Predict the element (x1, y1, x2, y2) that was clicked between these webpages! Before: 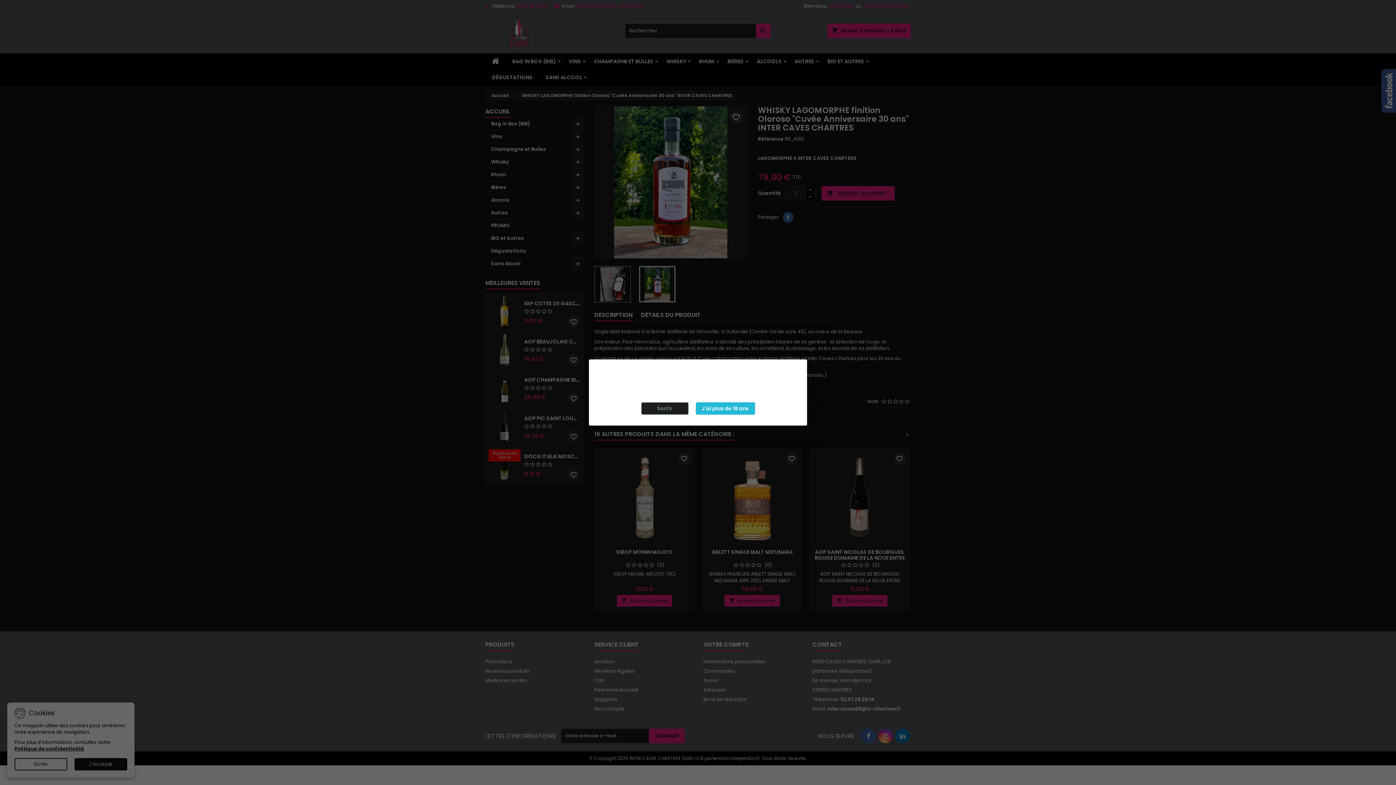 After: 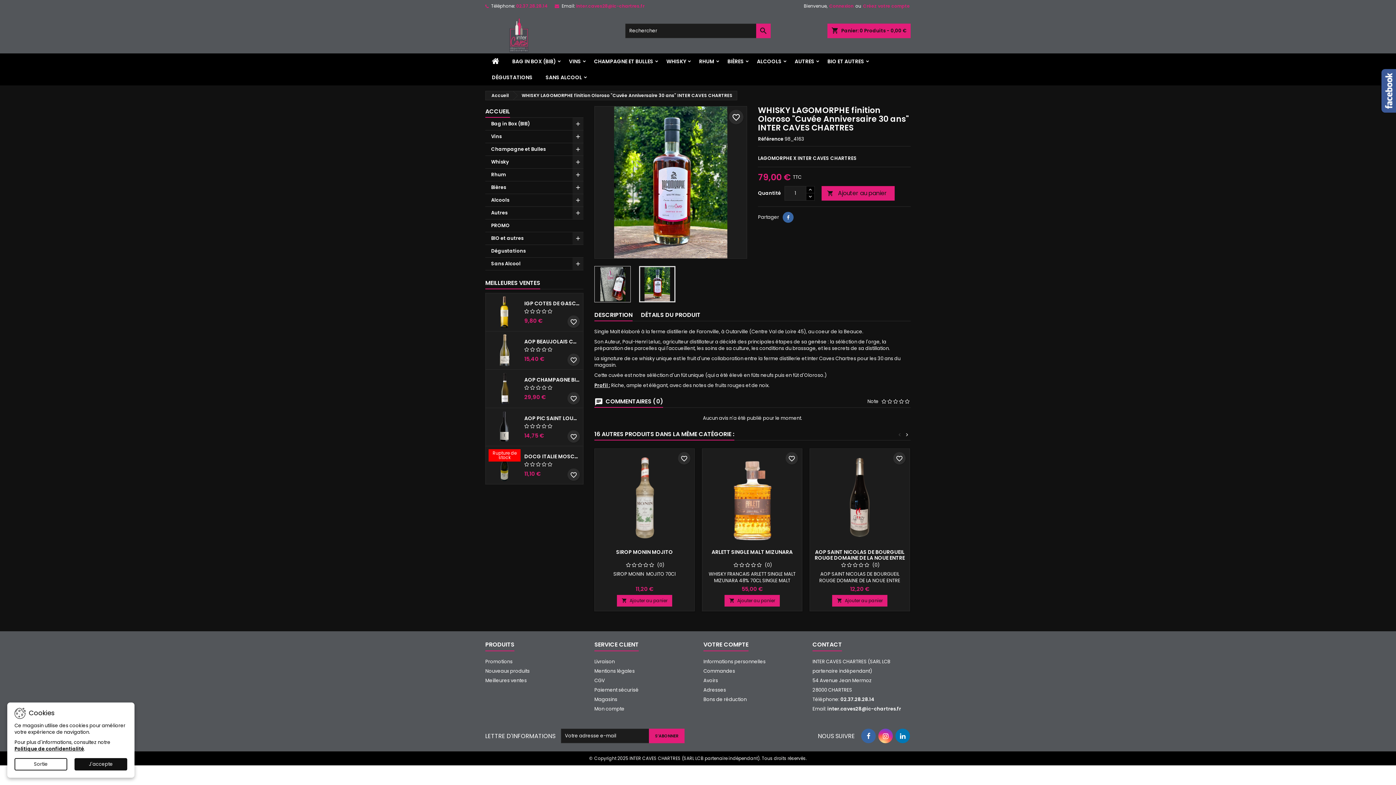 Action: bbox: (695, 402, 755, 414) label: J'ai plus de 18 ans